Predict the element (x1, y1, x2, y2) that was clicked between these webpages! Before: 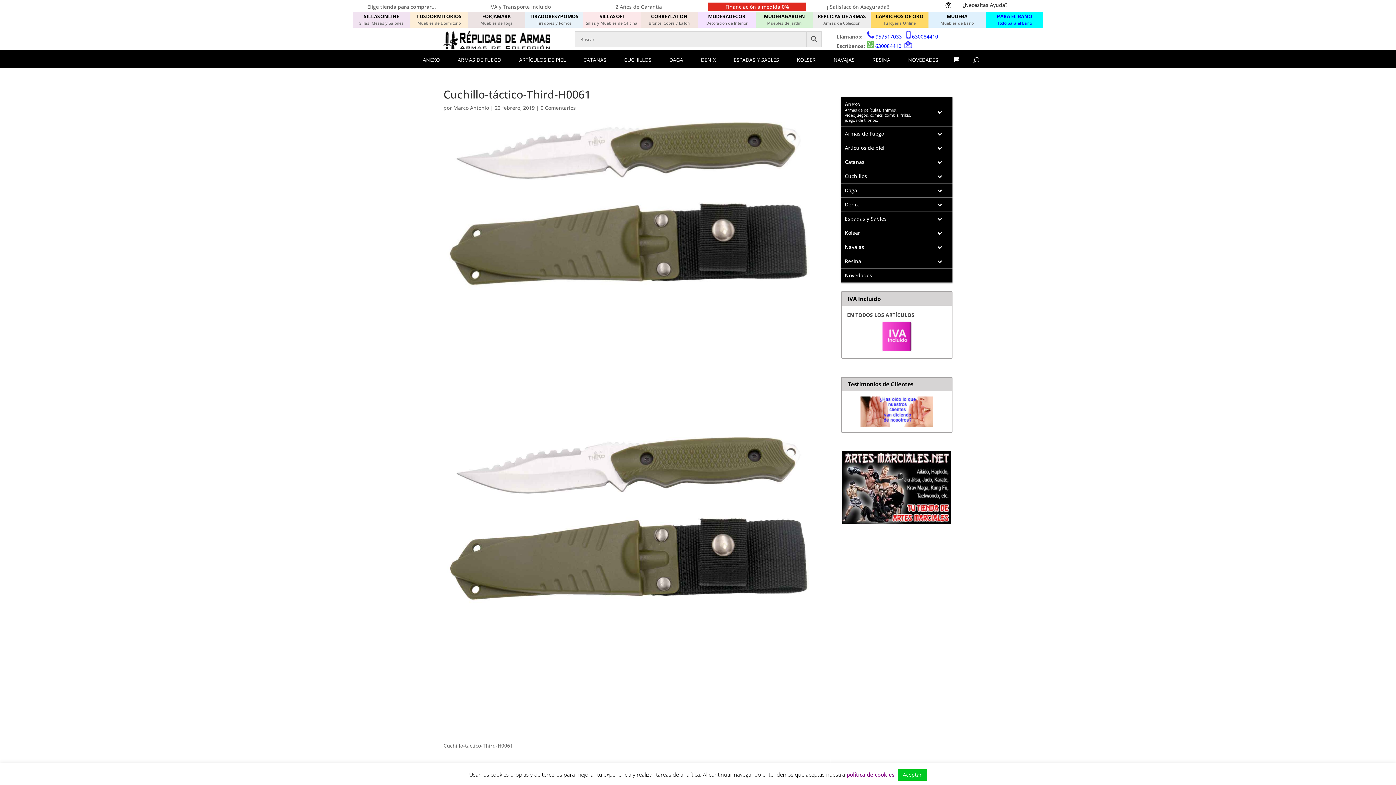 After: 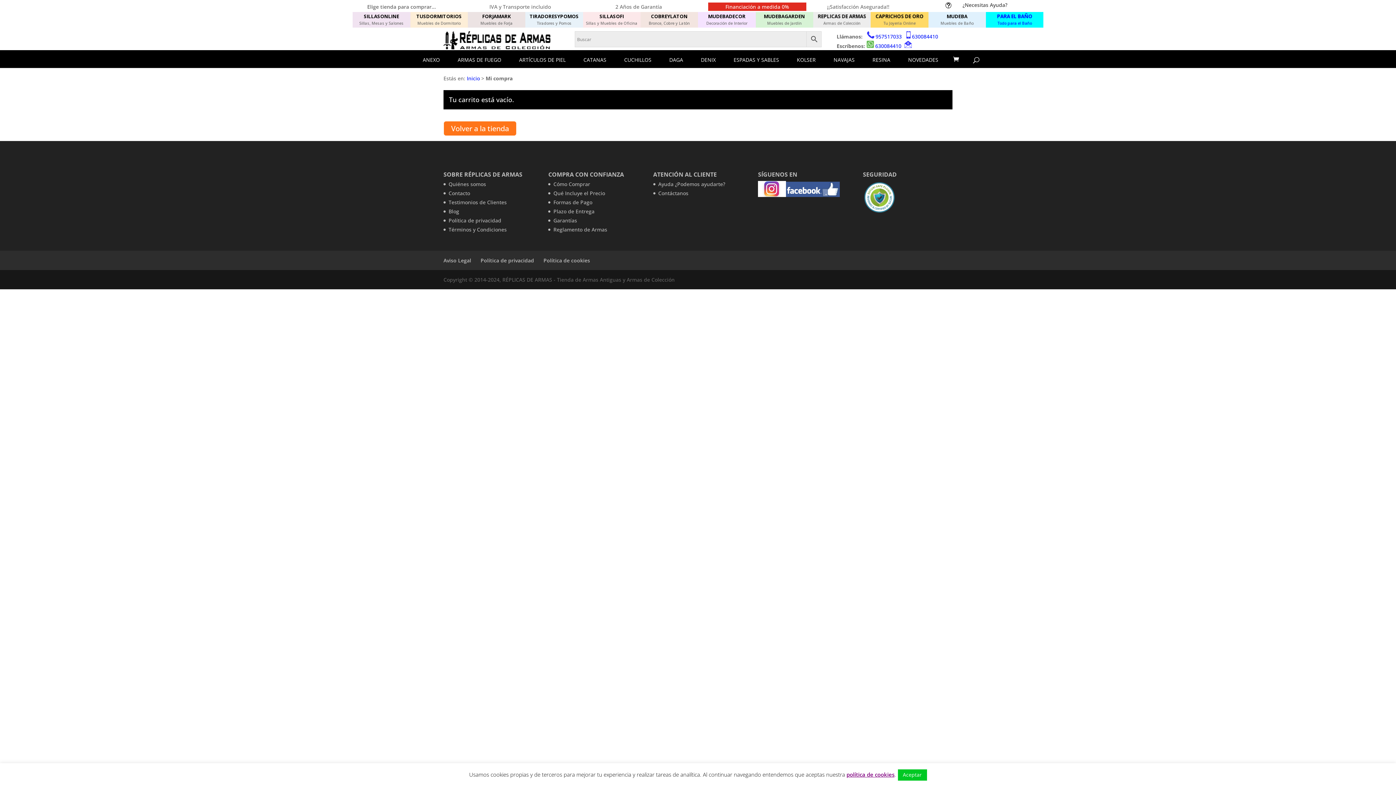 Action: bbox: (953, 55, 964, 63) label:  